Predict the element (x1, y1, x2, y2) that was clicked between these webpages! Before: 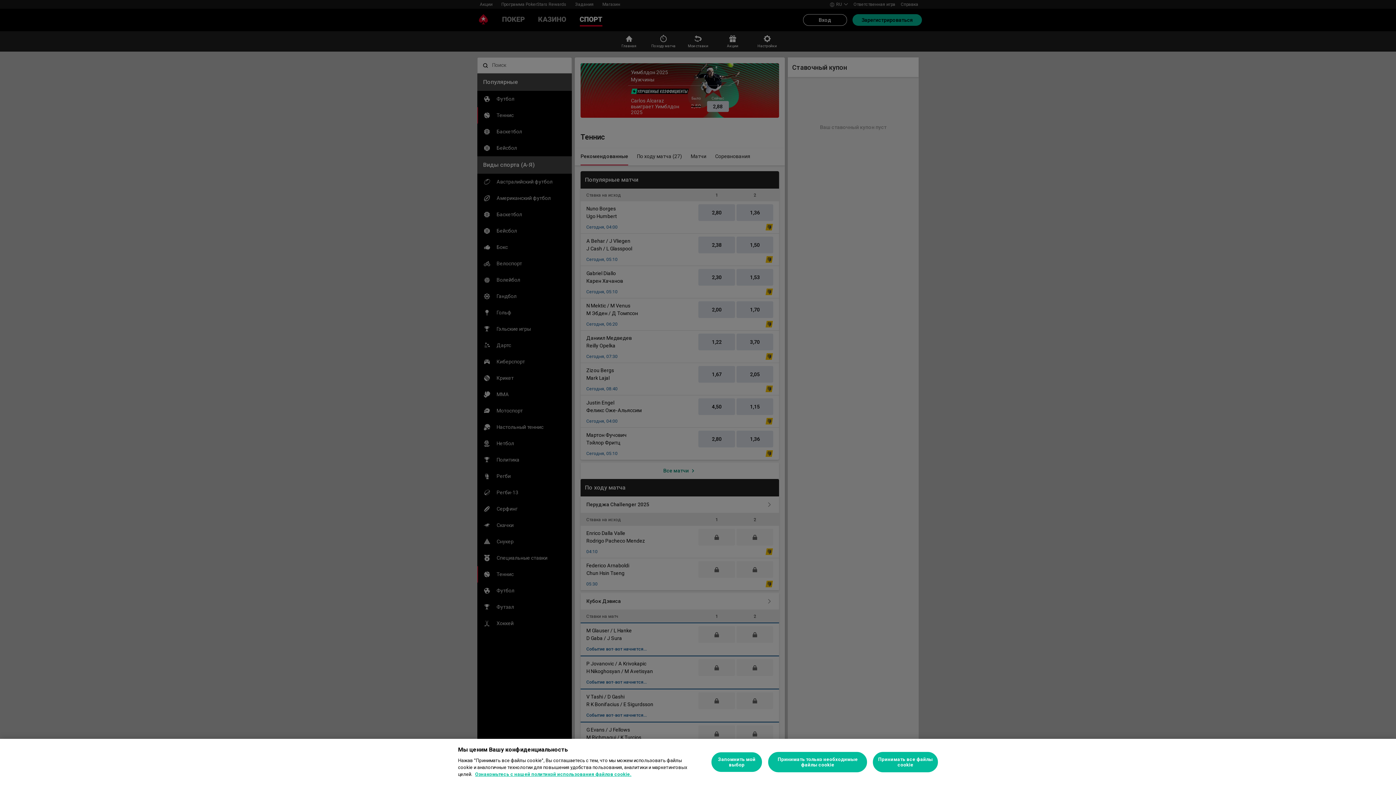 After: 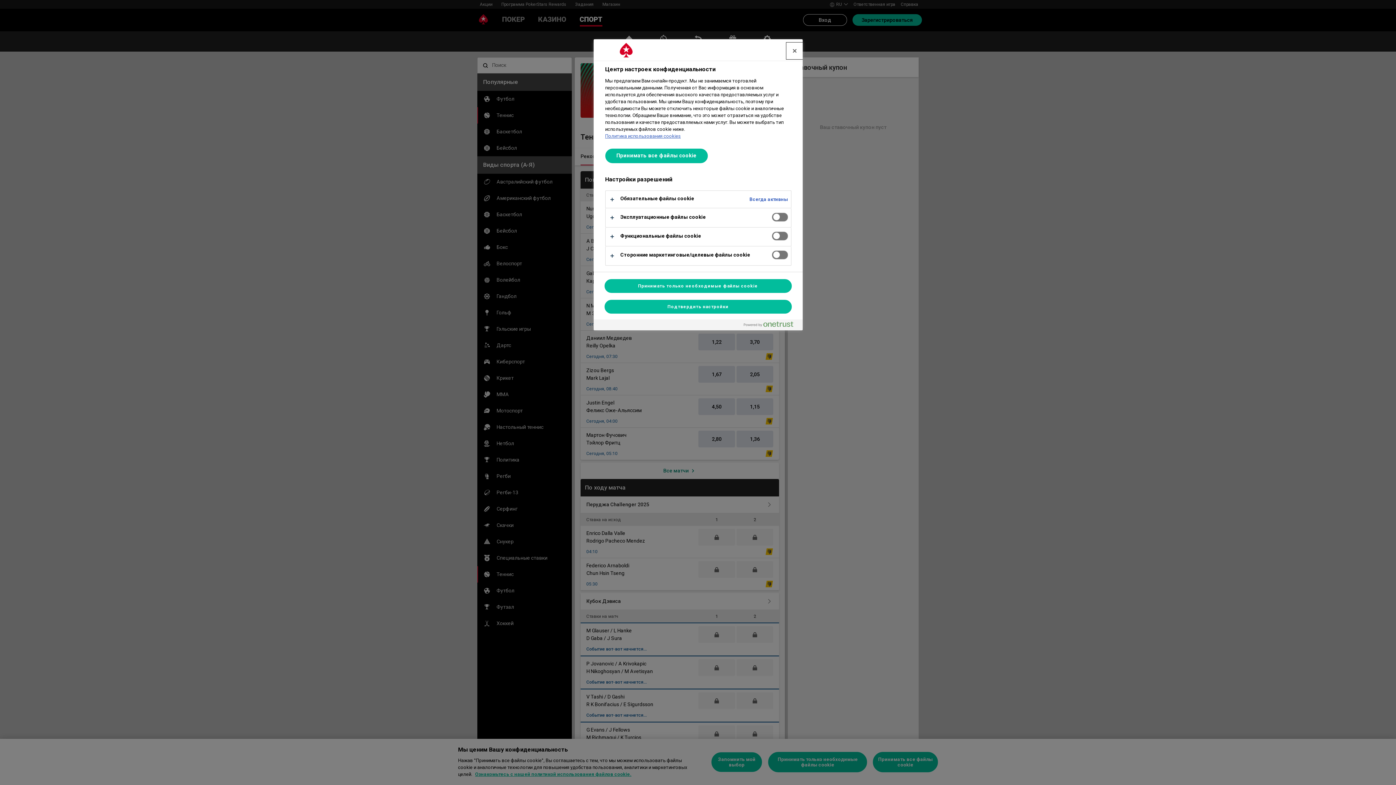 Action: bbox: (711, 752, 762, 772) label: Запомнить мой выбор